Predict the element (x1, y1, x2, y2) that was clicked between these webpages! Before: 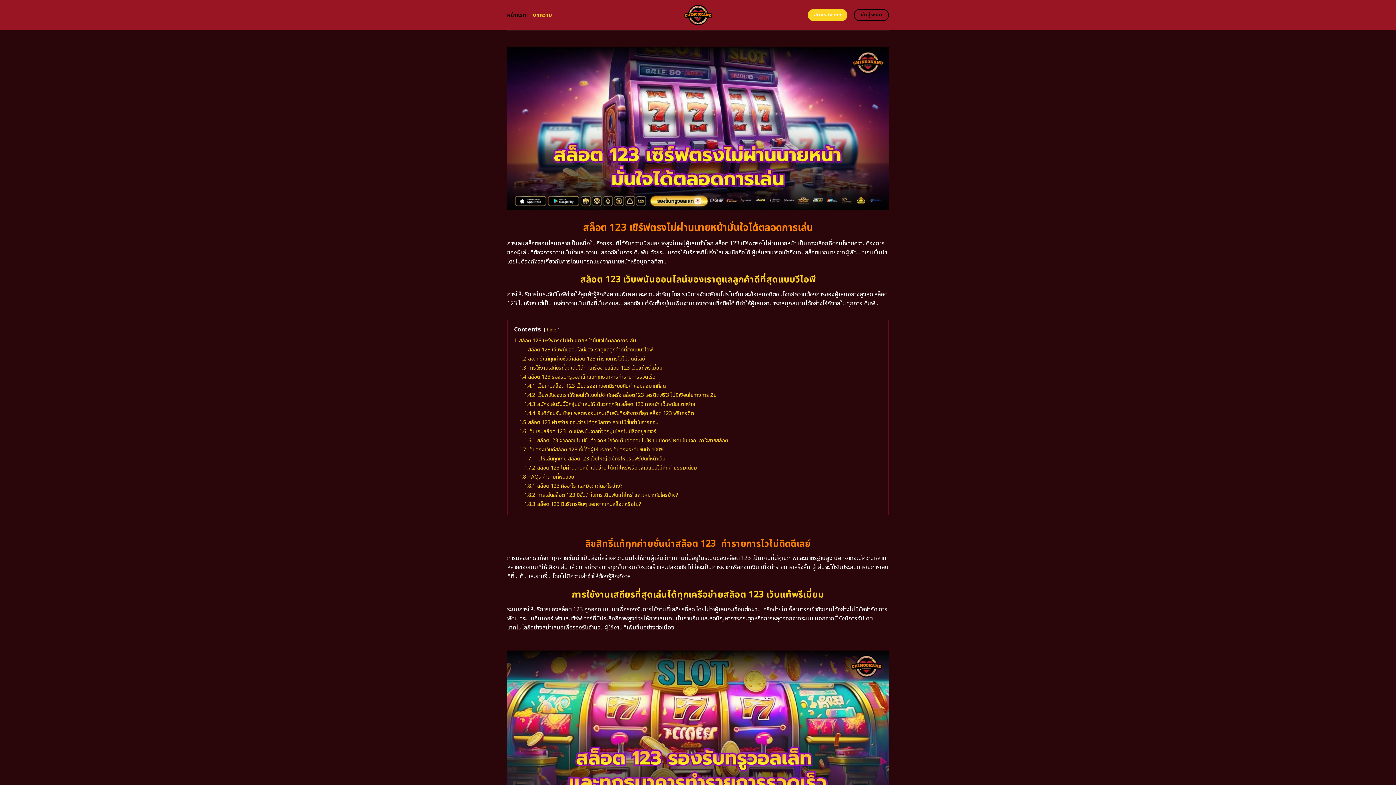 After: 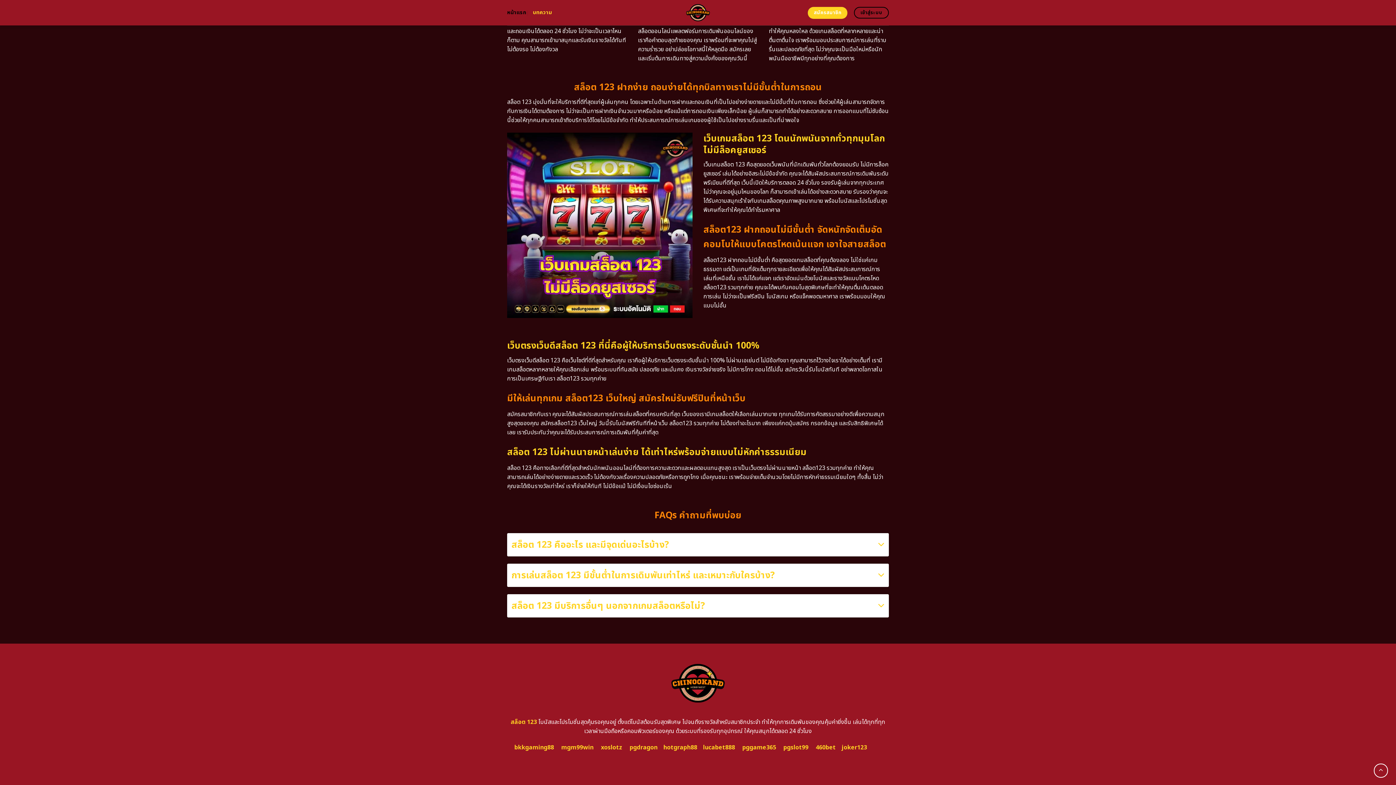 Action: bbox: (519, 473, 574, 481) label: 1.8 FAQs คำถามที่พบบ่อย